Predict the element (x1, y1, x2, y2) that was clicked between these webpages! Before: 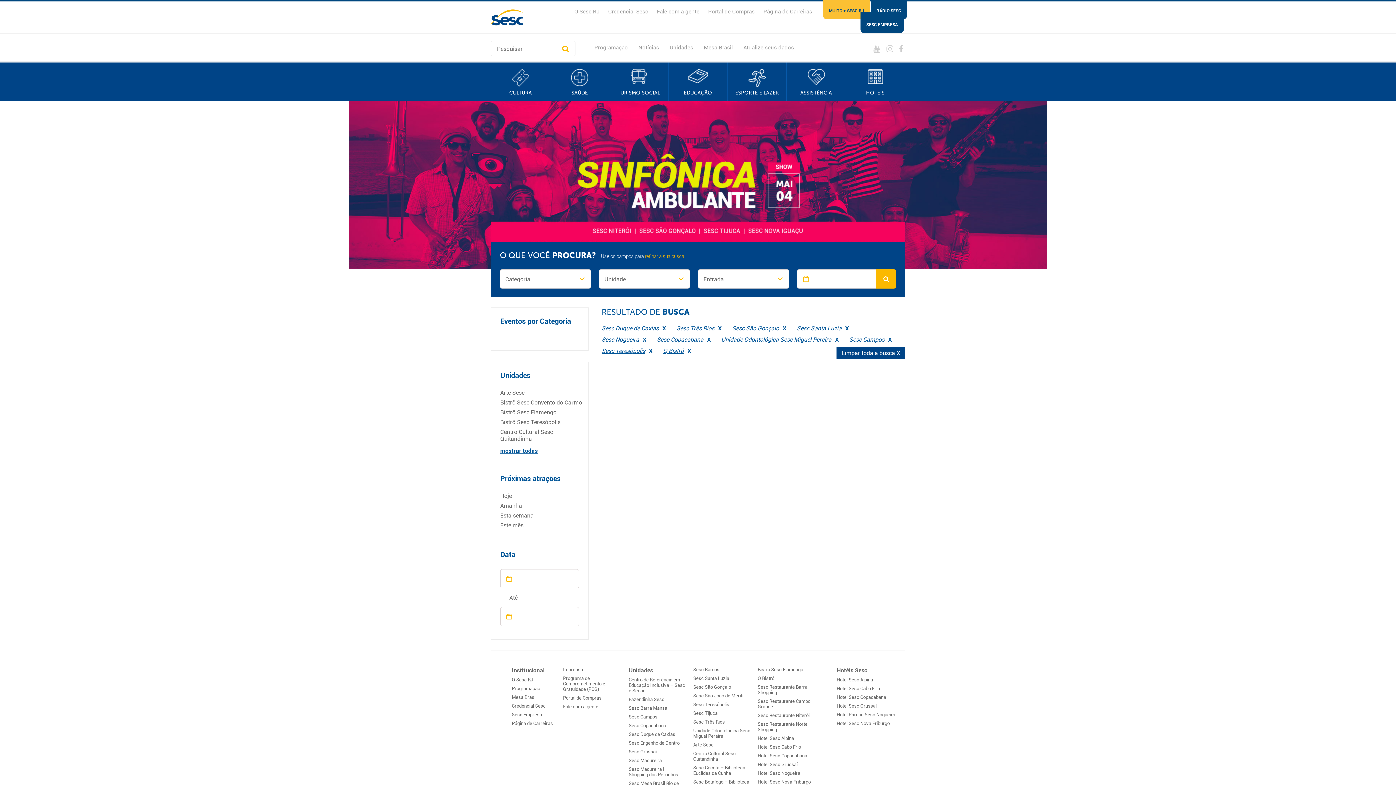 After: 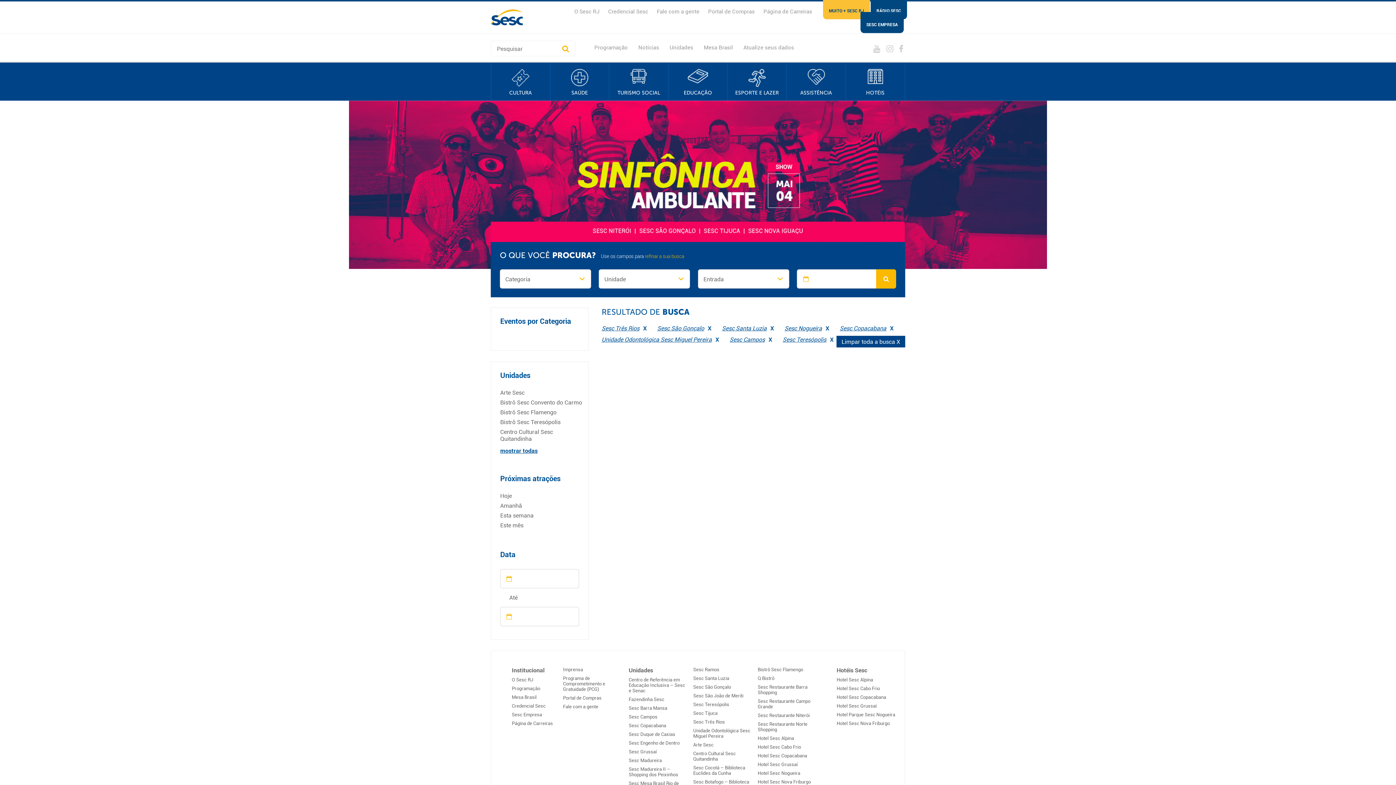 Action: bbox: (662, 324, 666, 332) label: X